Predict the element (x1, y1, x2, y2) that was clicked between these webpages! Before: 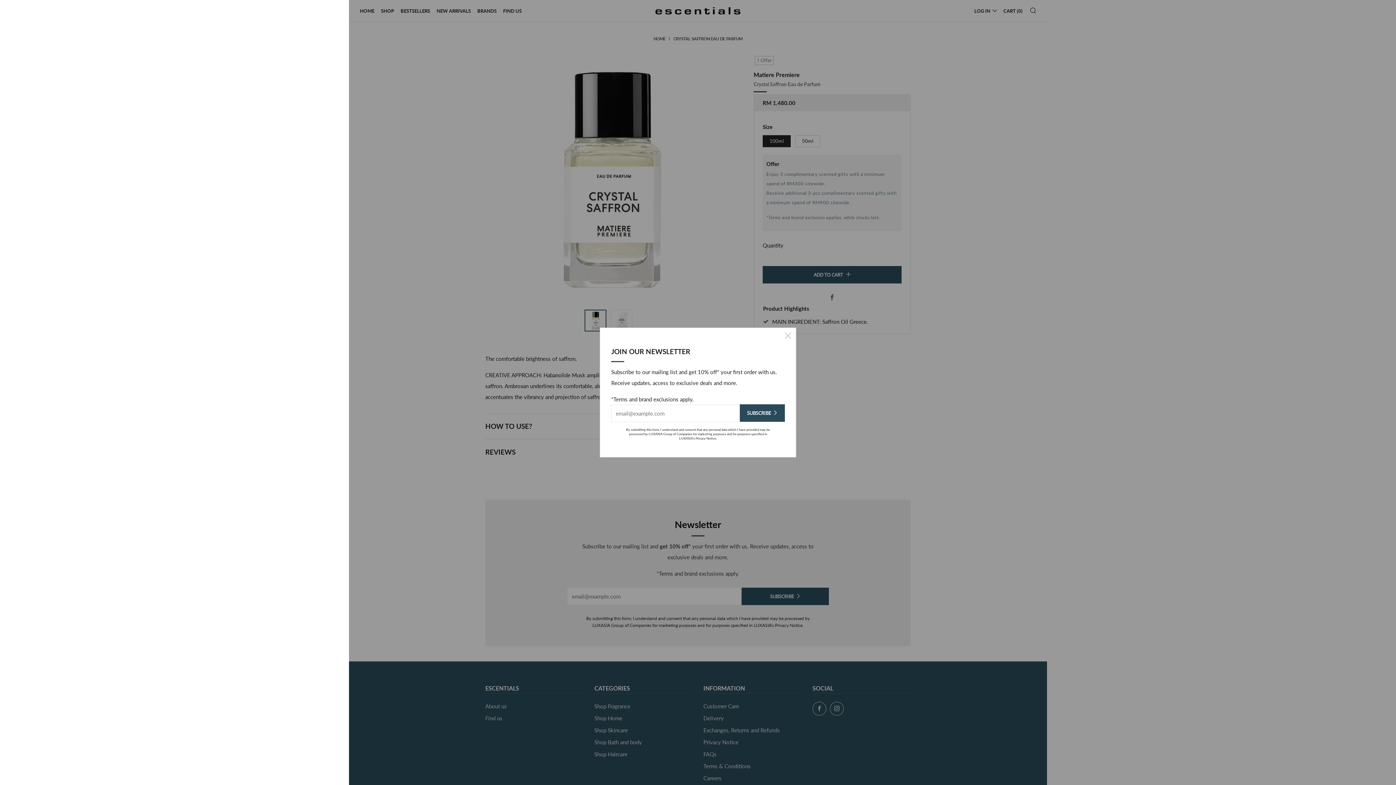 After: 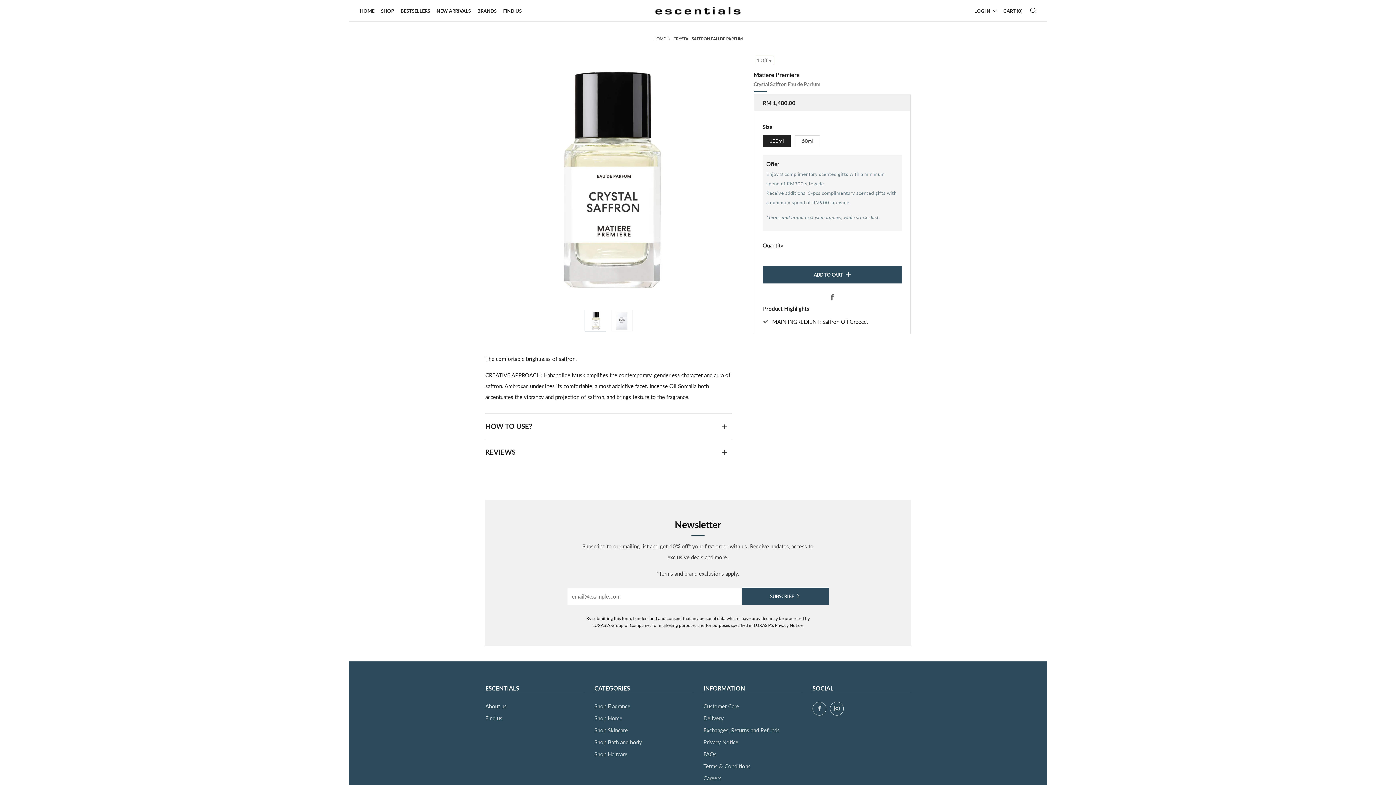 Action: bbox: (780, 328, 796, 343) label: Close (esc)